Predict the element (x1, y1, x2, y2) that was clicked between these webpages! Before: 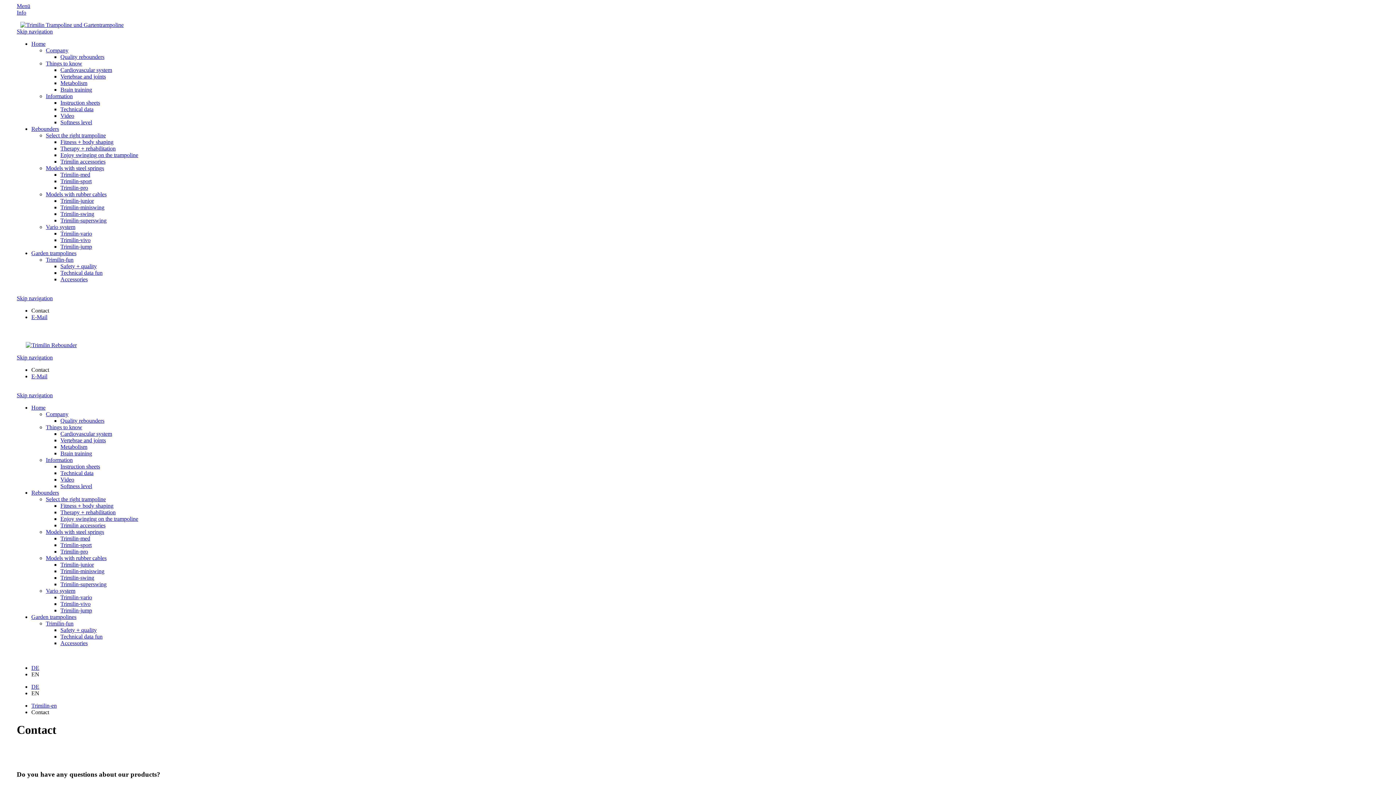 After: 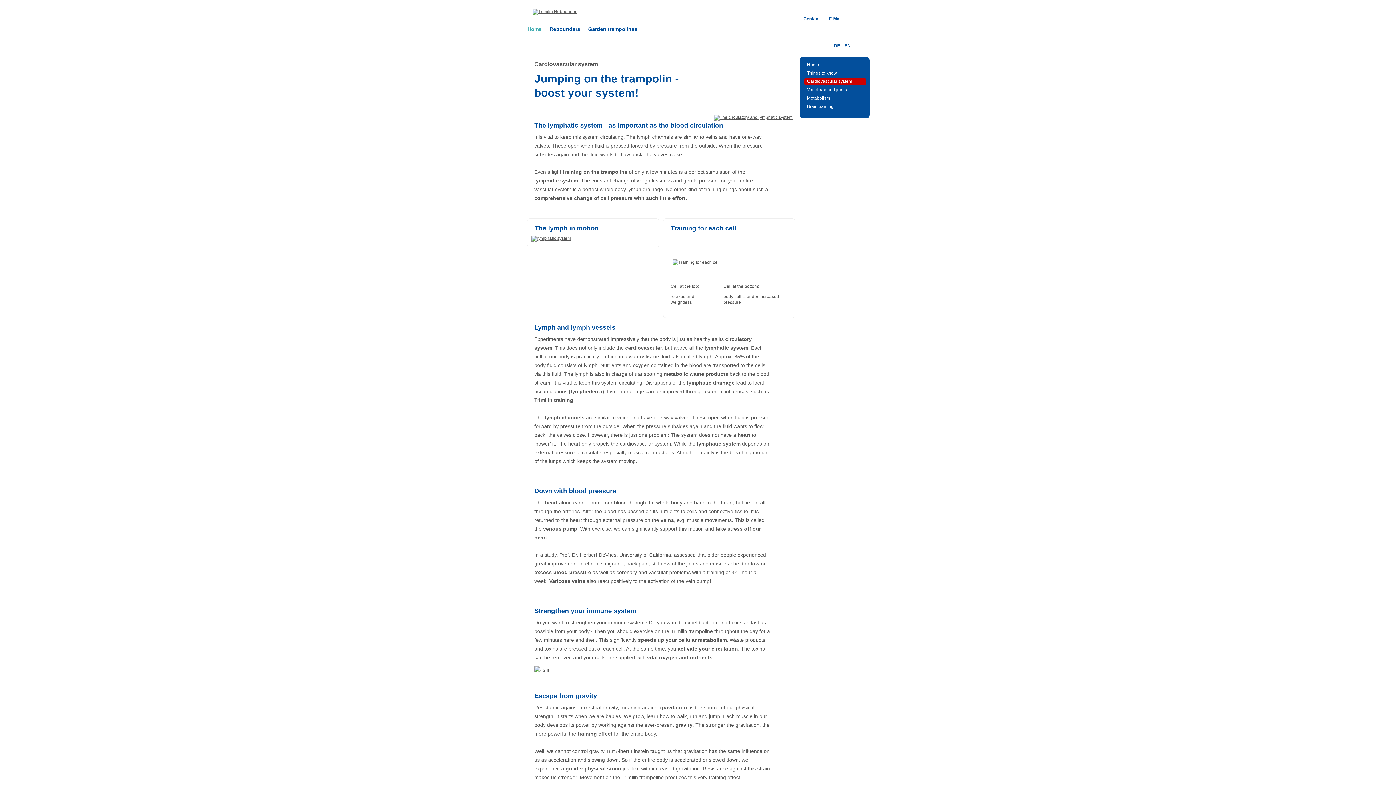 Action: bbox: (60, 430, 112, 437) label: Cardiovascular system